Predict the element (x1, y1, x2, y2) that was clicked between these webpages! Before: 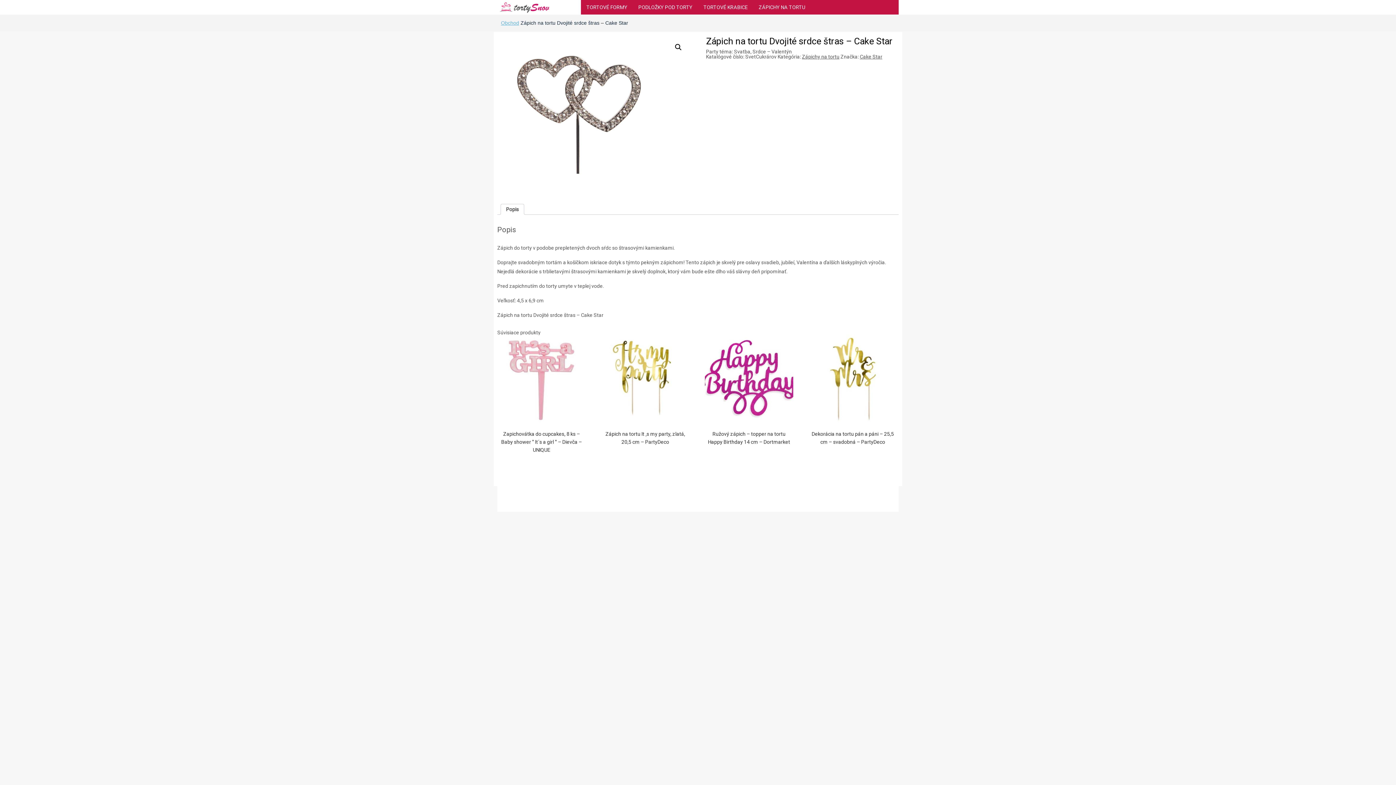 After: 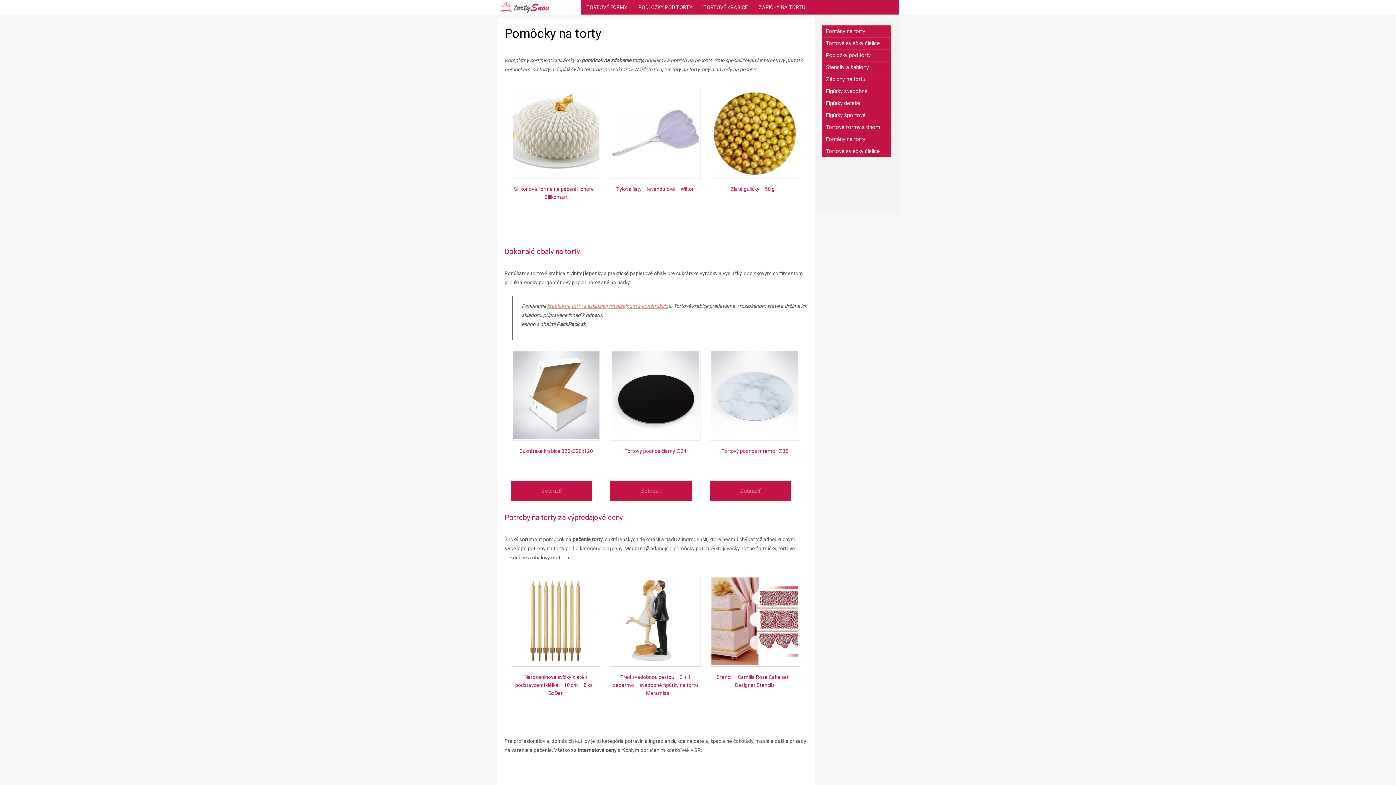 Action: bbox: (498, 0, 580, 13)